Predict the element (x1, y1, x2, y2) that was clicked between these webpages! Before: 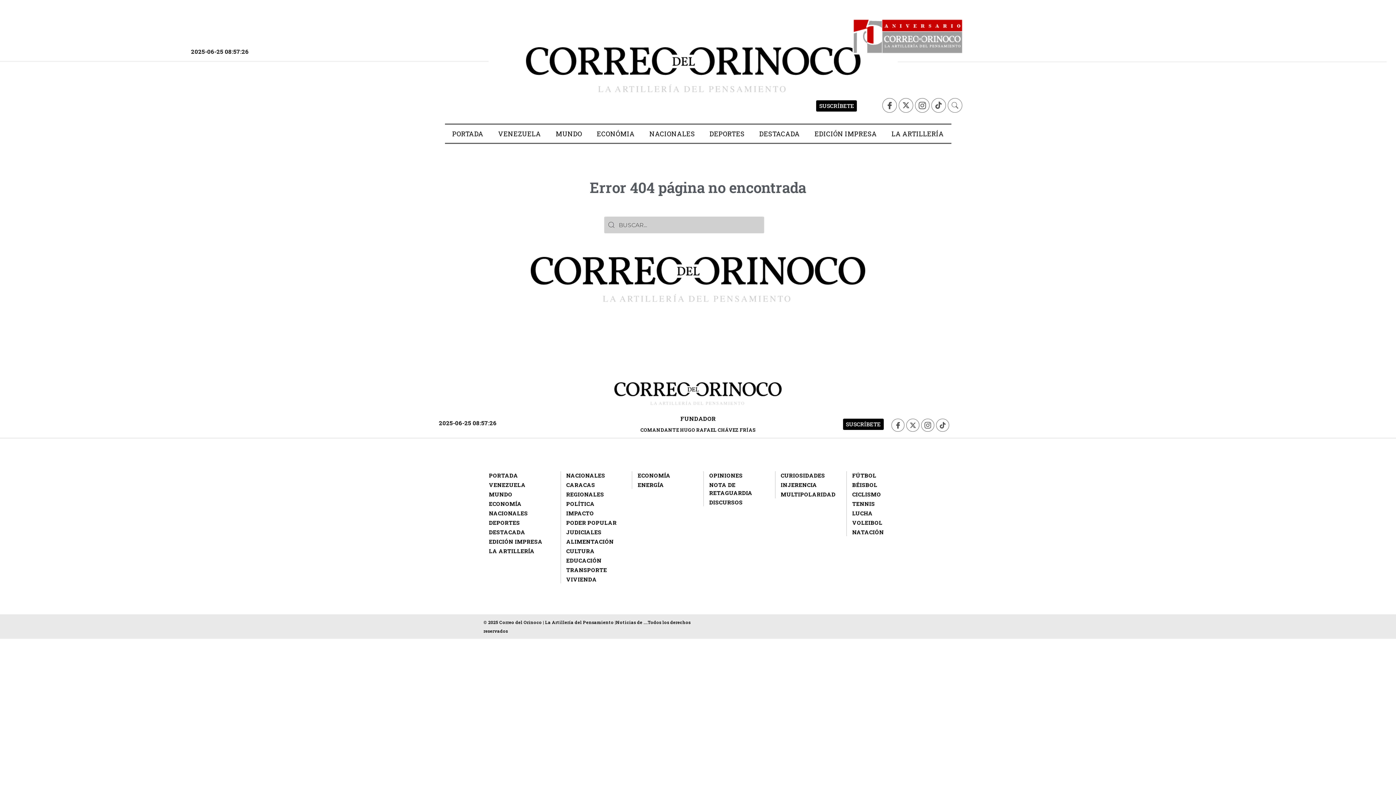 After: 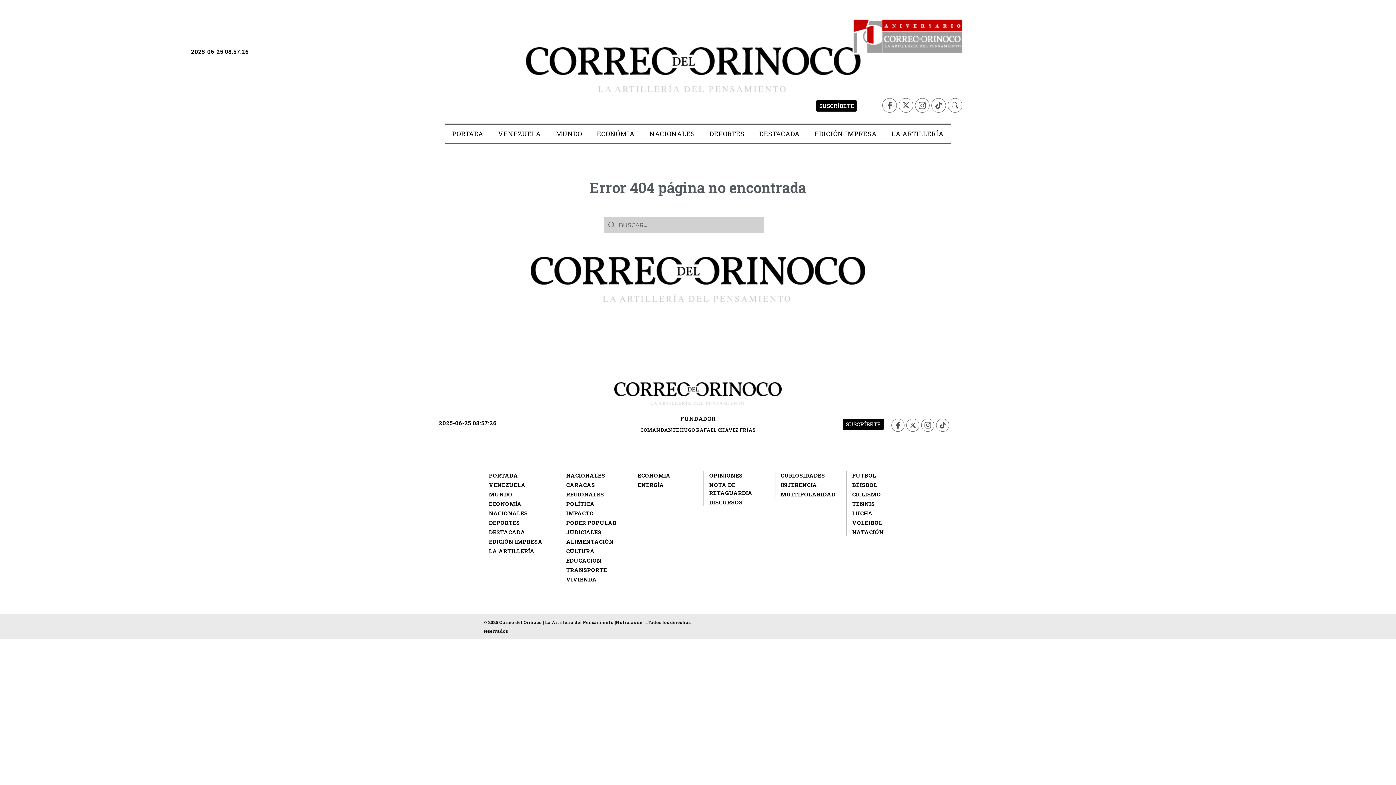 Action: bbox: (637, 481, 664, 489) label: ENERGÍA